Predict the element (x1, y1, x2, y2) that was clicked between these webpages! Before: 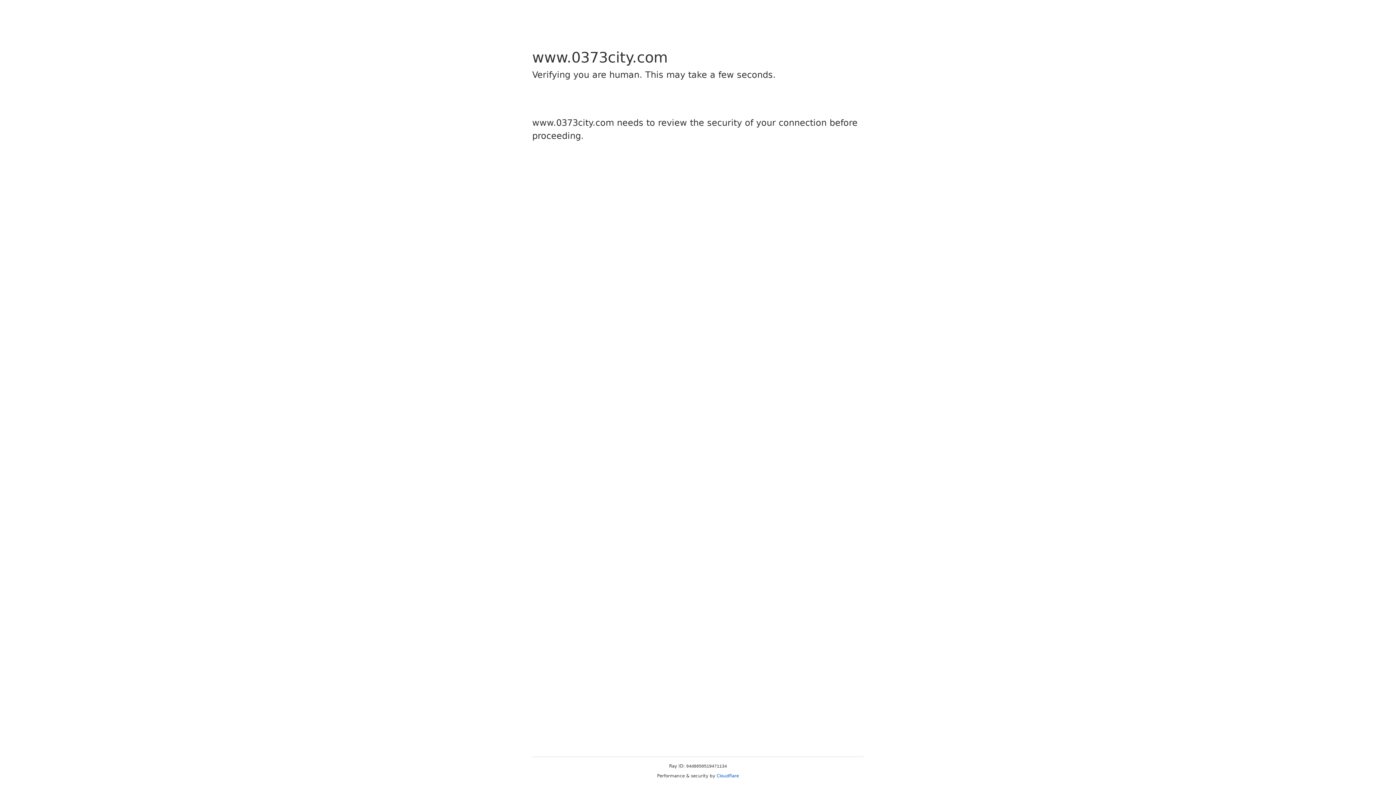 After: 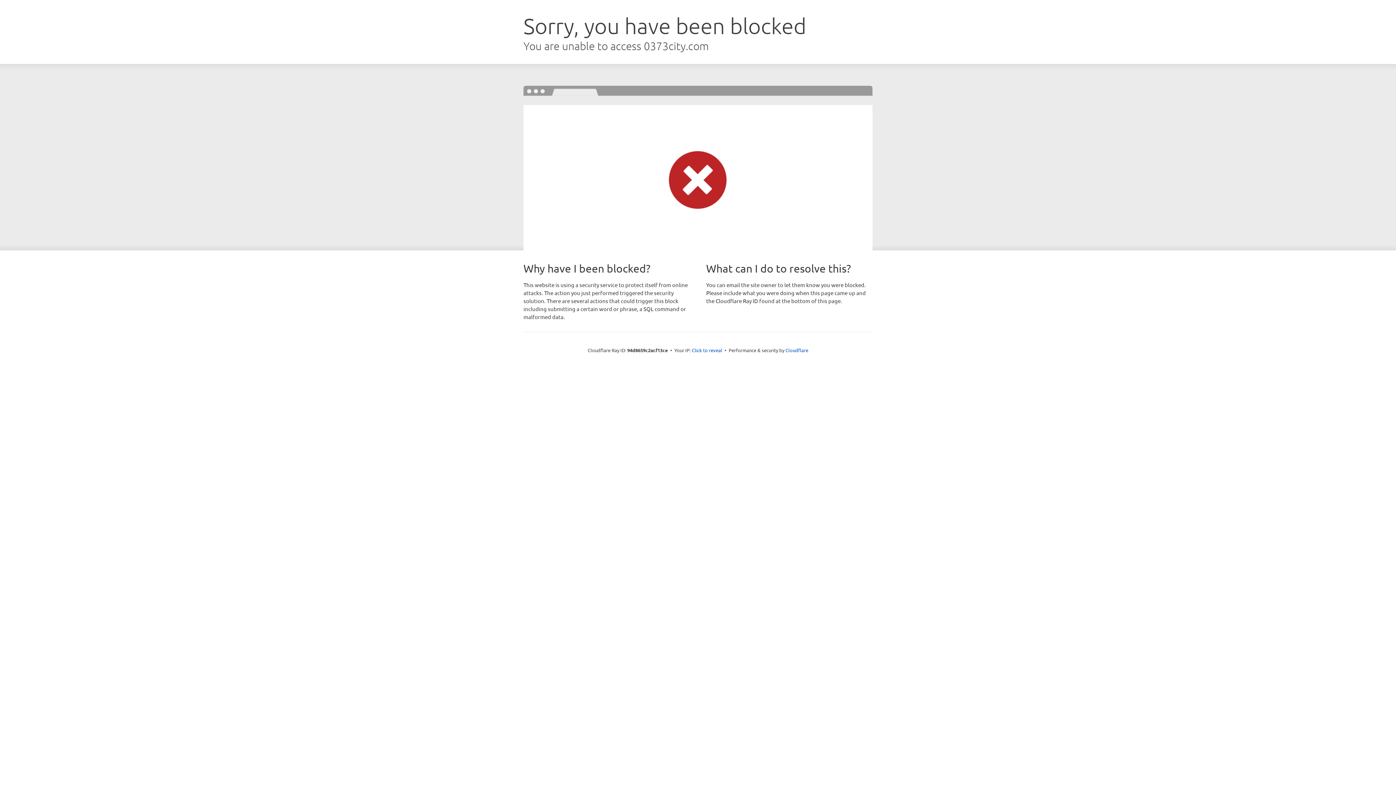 Action: bbox: (716, 773, 739, 778) label: Cloudflare